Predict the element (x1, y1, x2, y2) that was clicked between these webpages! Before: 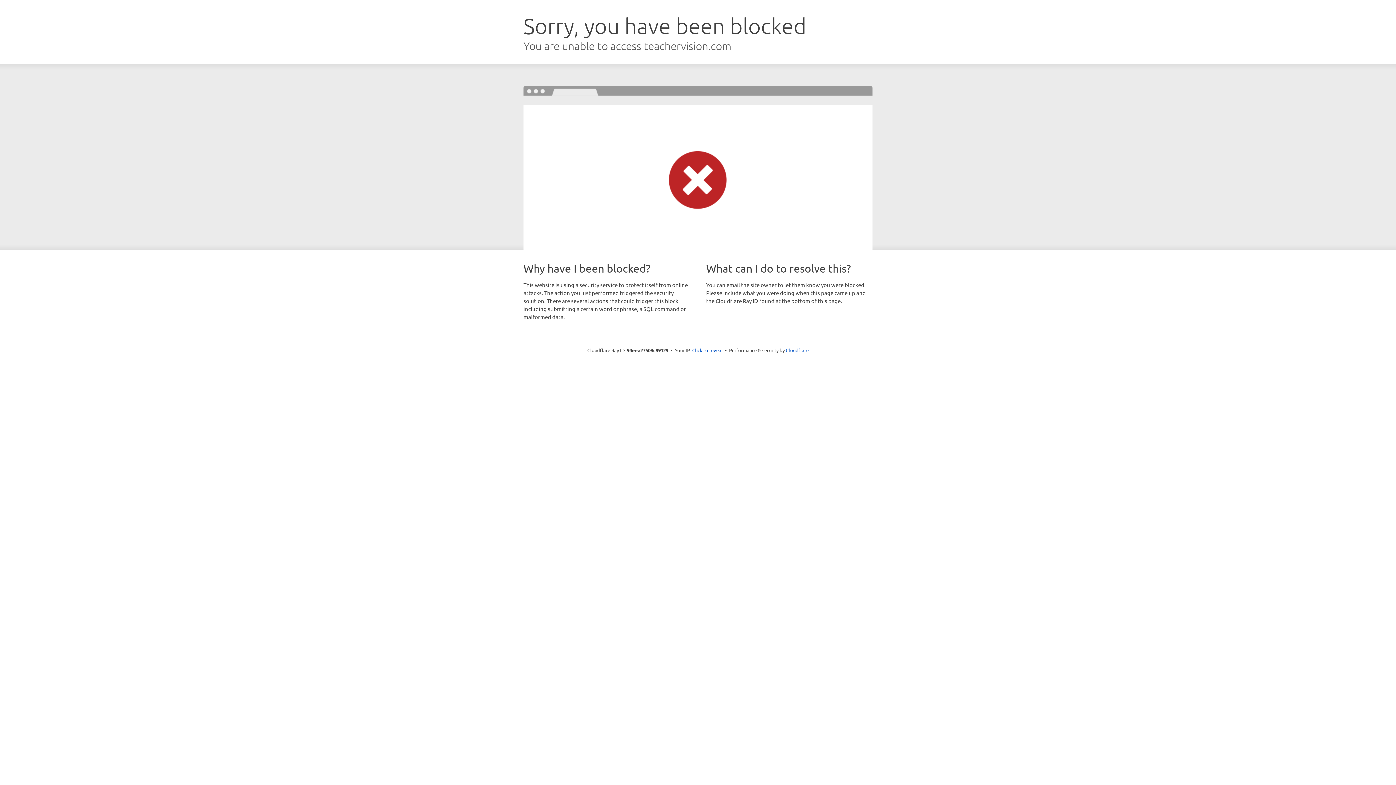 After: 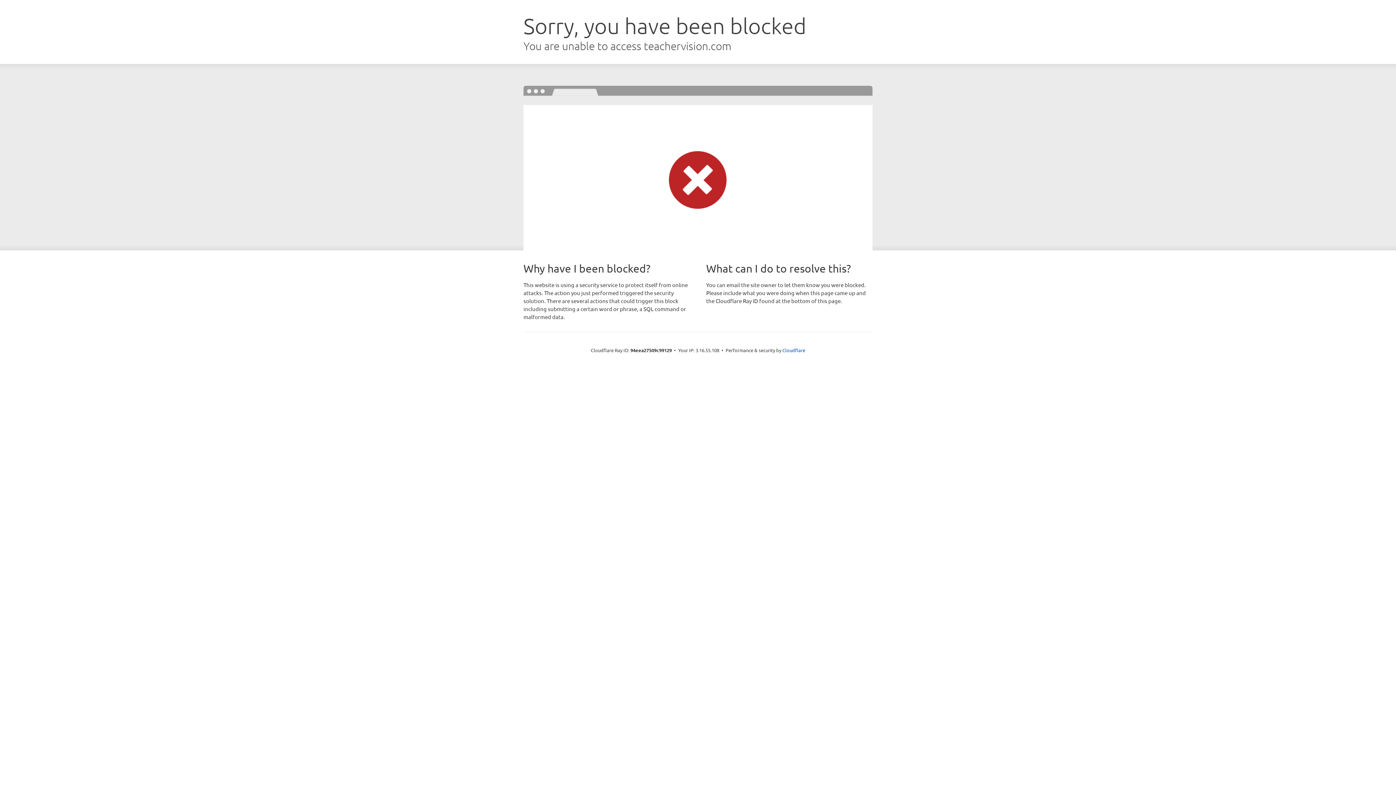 Action: bbox: (692, 346, 722, 353) label: Click to reveal